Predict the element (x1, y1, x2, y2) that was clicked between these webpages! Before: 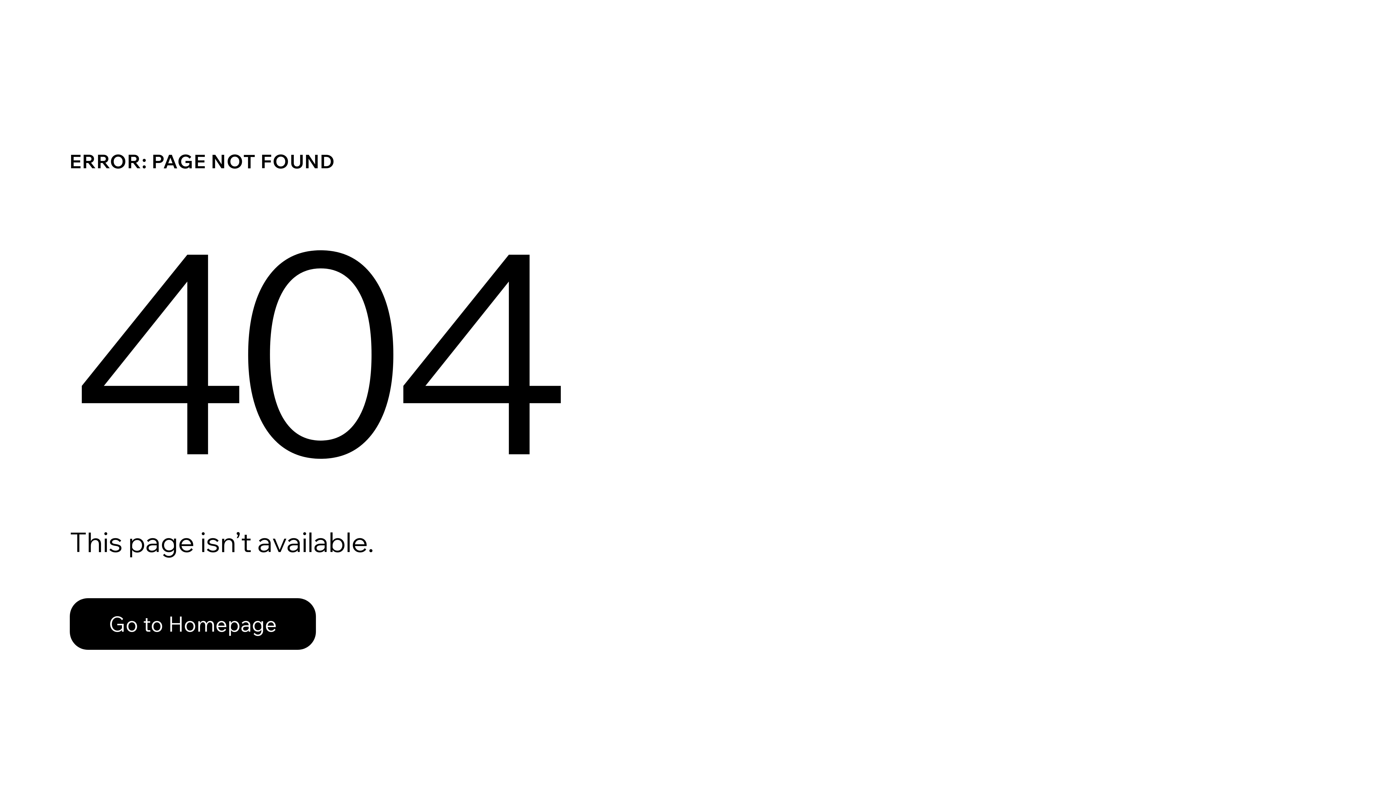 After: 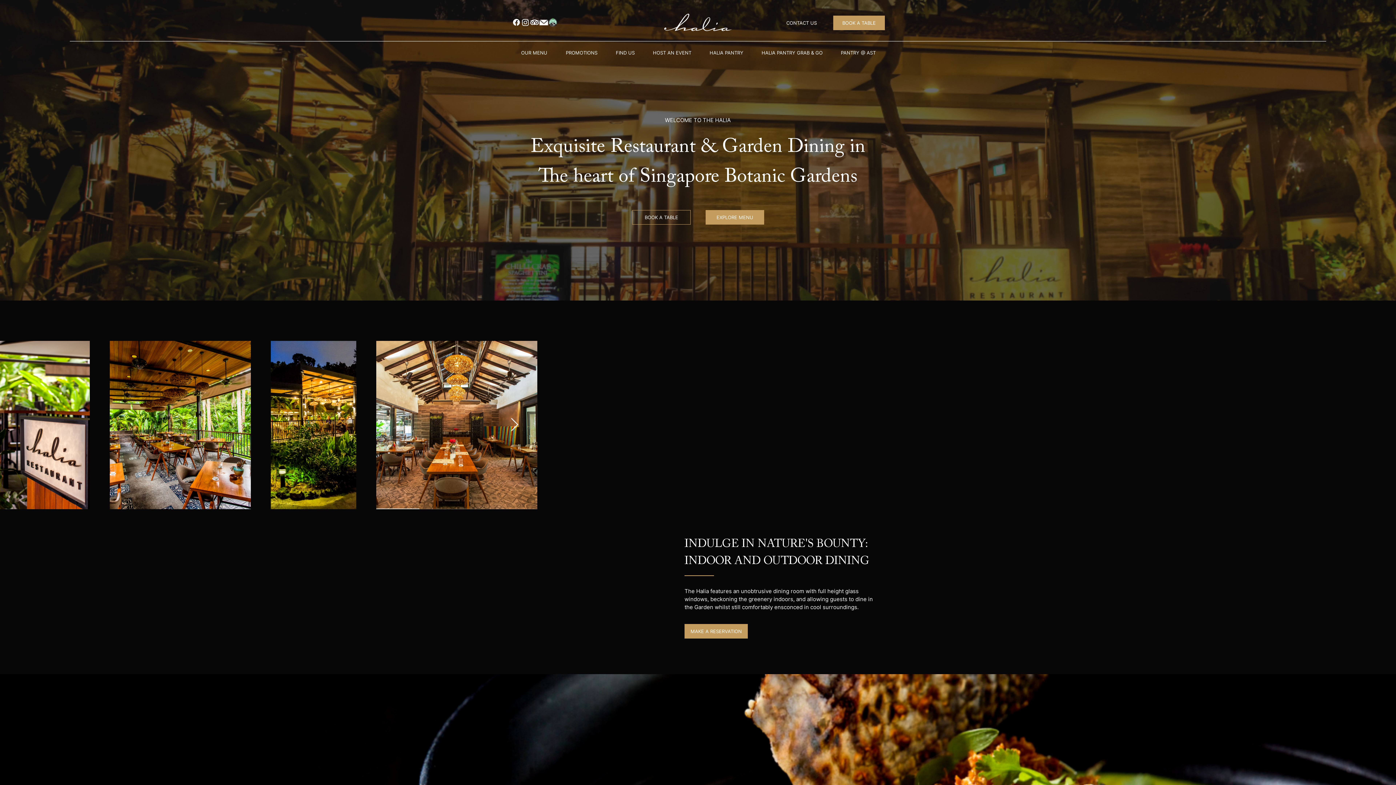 Action: bbox: (69, 598, 316, 650) label: Go to Homepage